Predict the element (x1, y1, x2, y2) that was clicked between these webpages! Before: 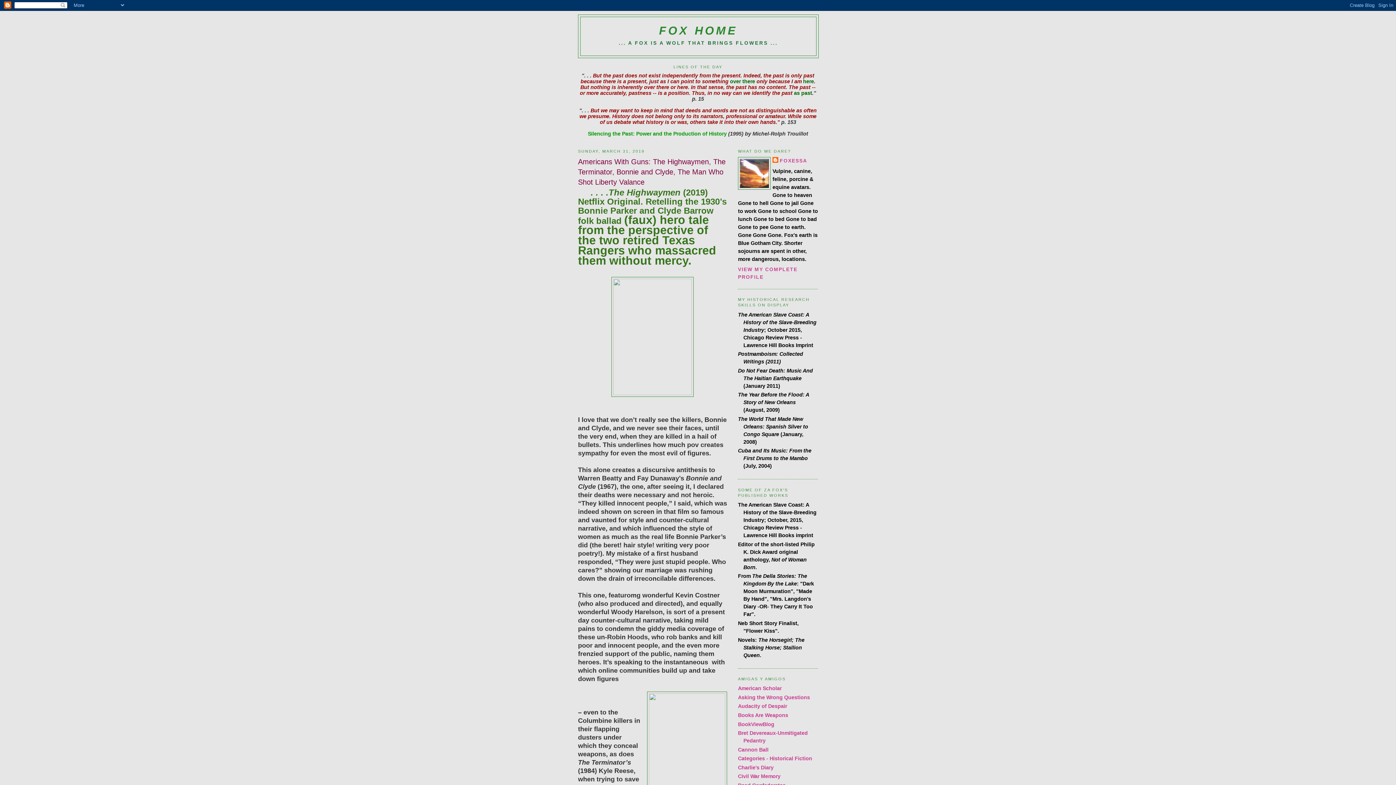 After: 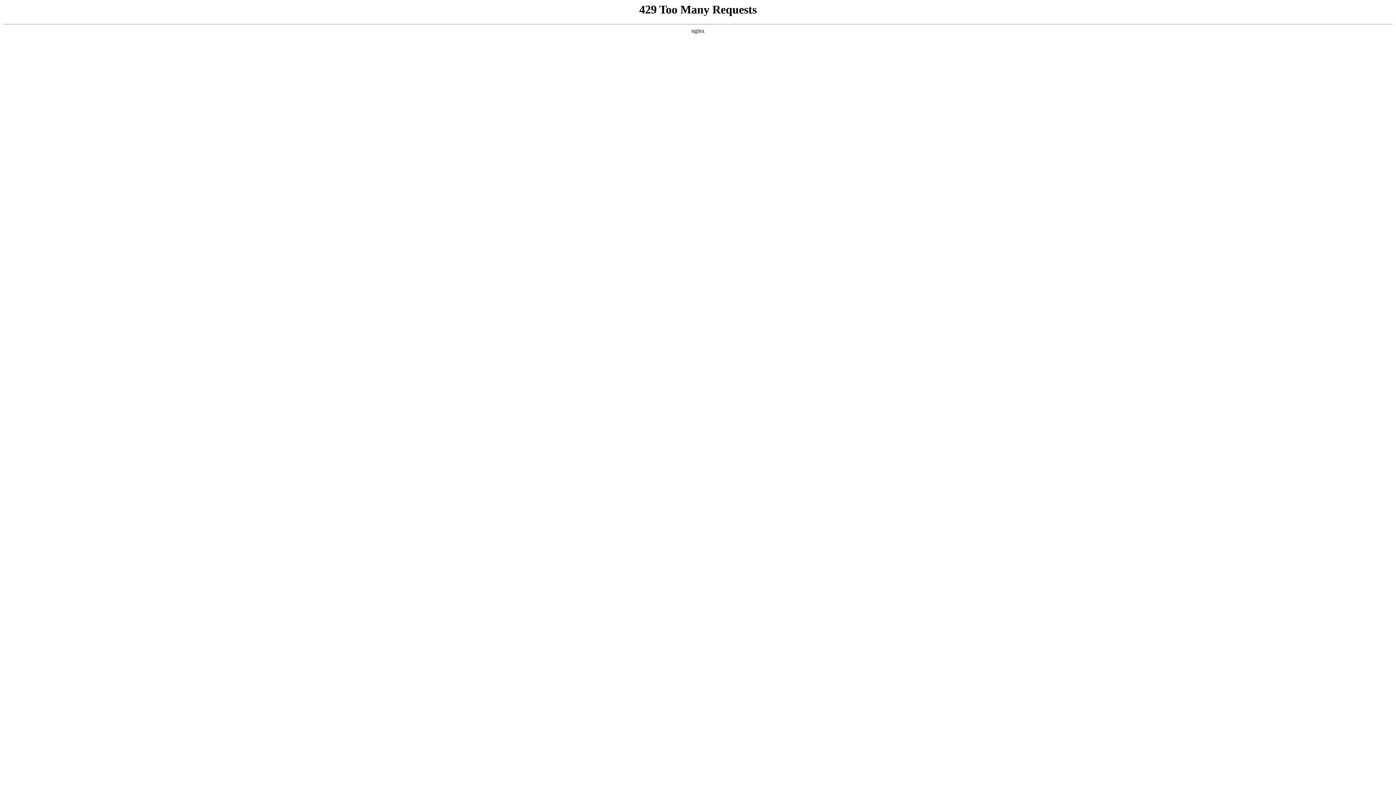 Action: label: American Scholar bbox: (738, 685, 781, 691)